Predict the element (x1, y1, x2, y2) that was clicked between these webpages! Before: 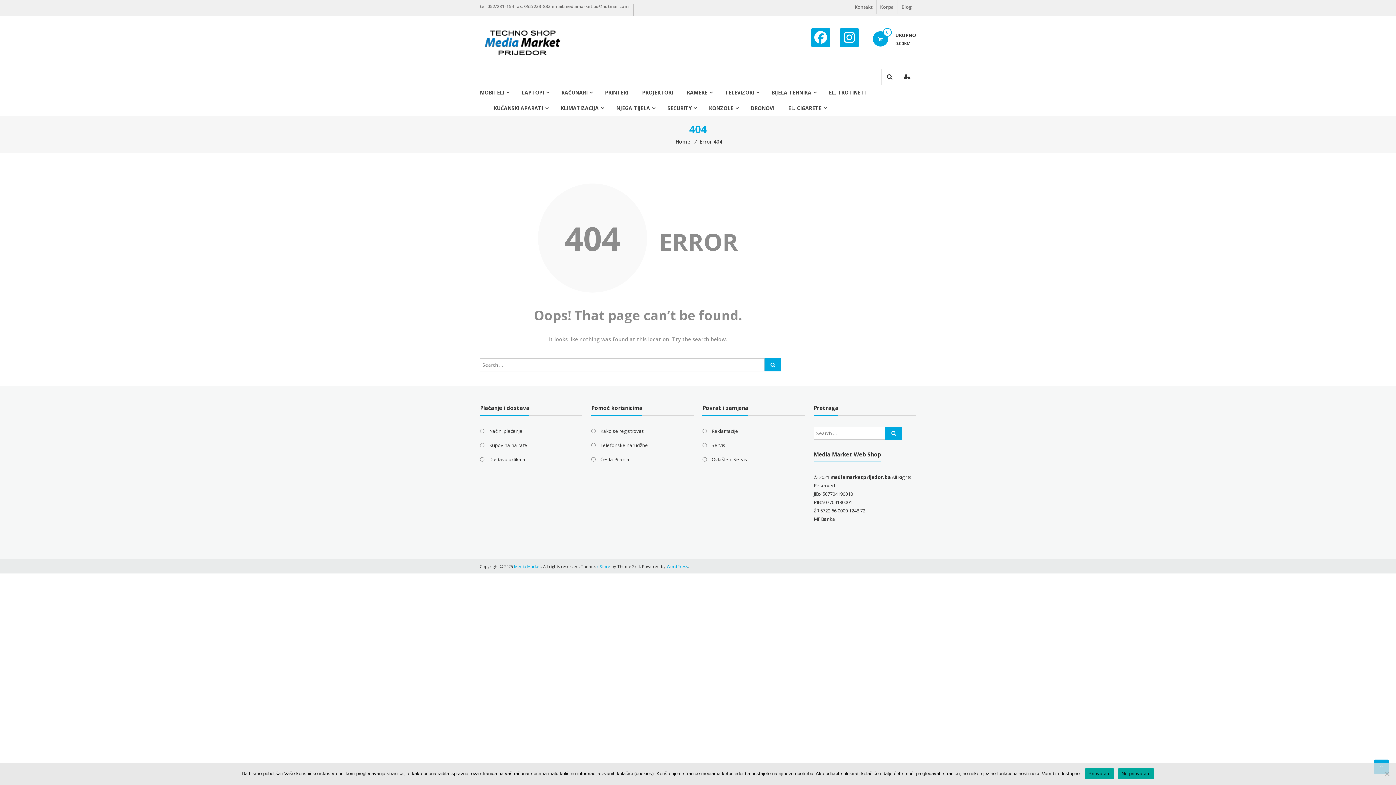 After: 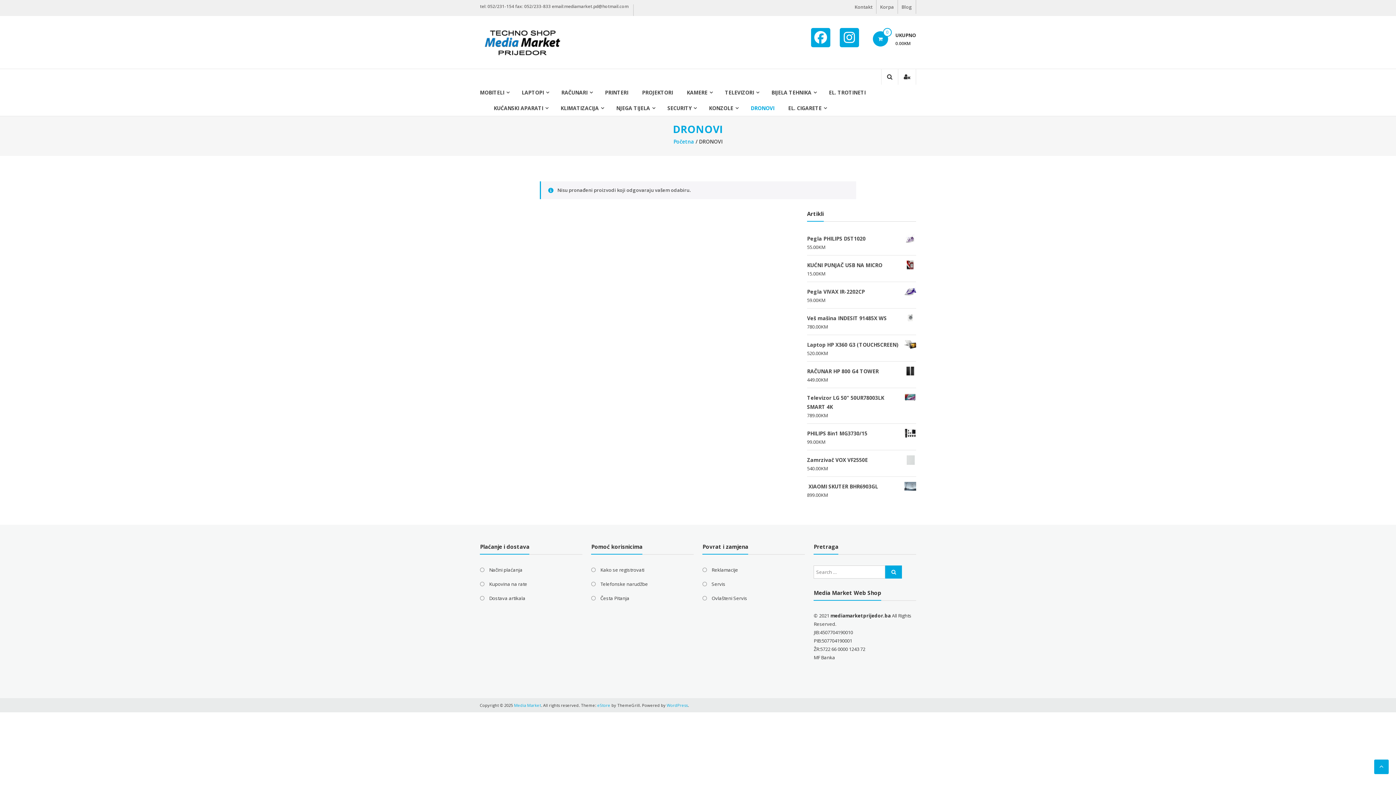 Action: bbox: (750, 100, 774, 116) label: DRONOVI